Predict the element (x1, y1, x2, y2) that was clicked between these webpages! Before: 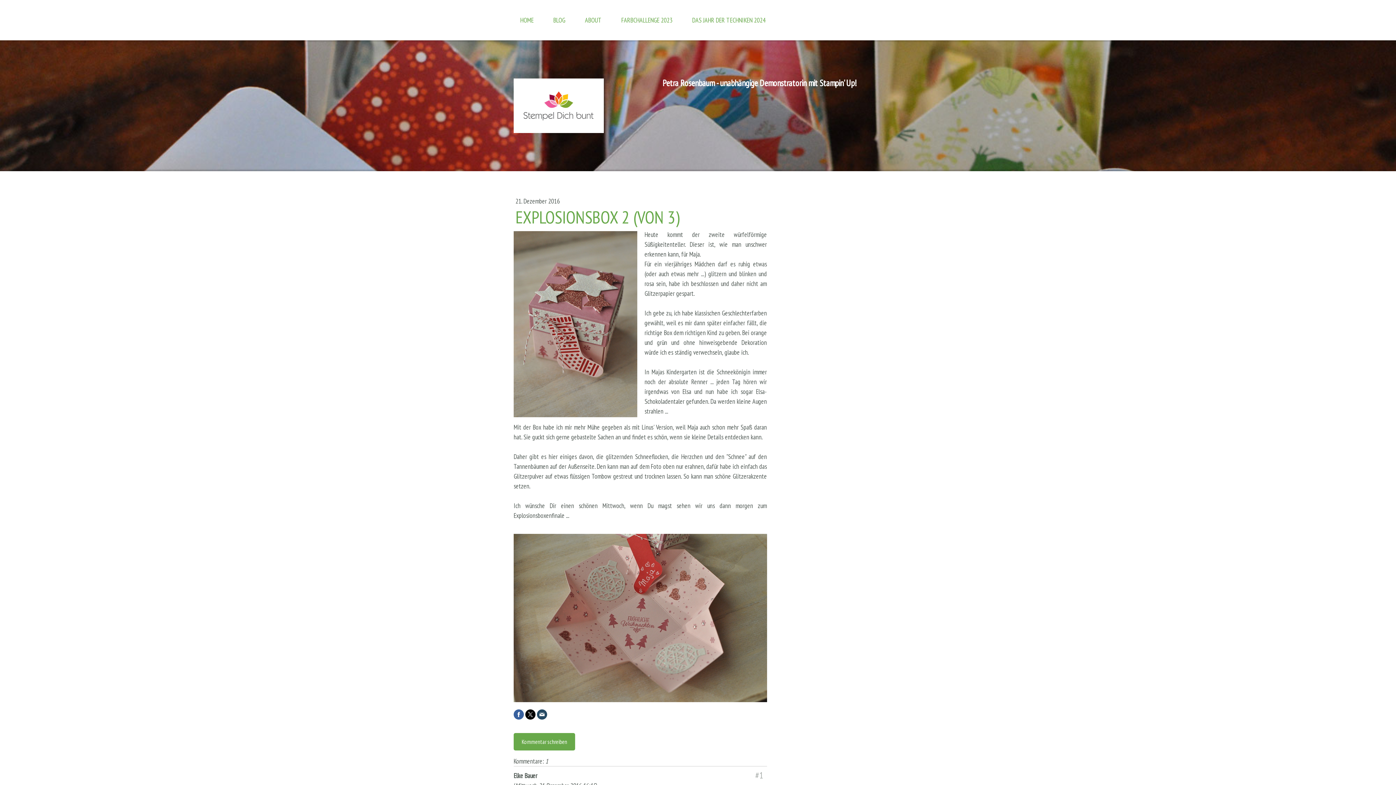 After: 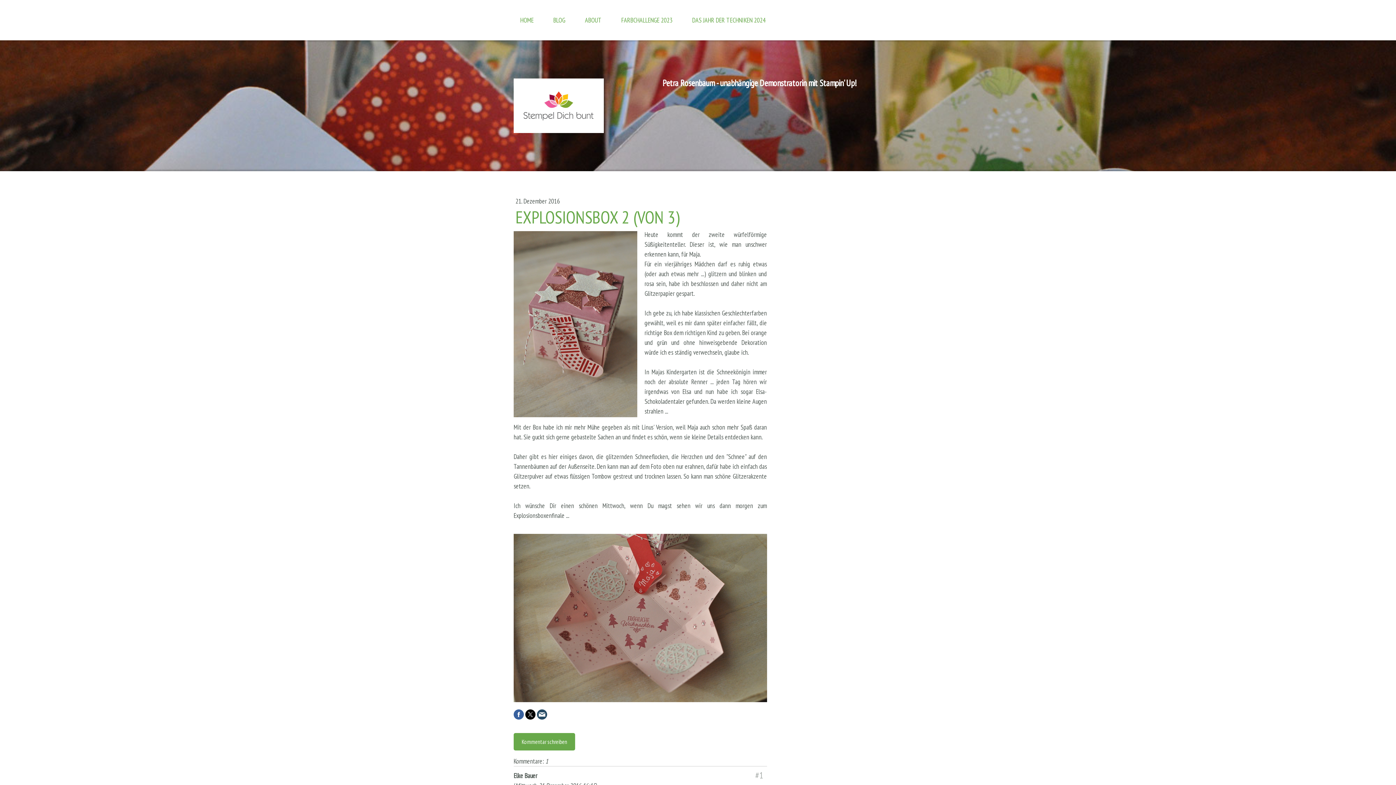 Action: bbox: (537, 709, 547, 719)